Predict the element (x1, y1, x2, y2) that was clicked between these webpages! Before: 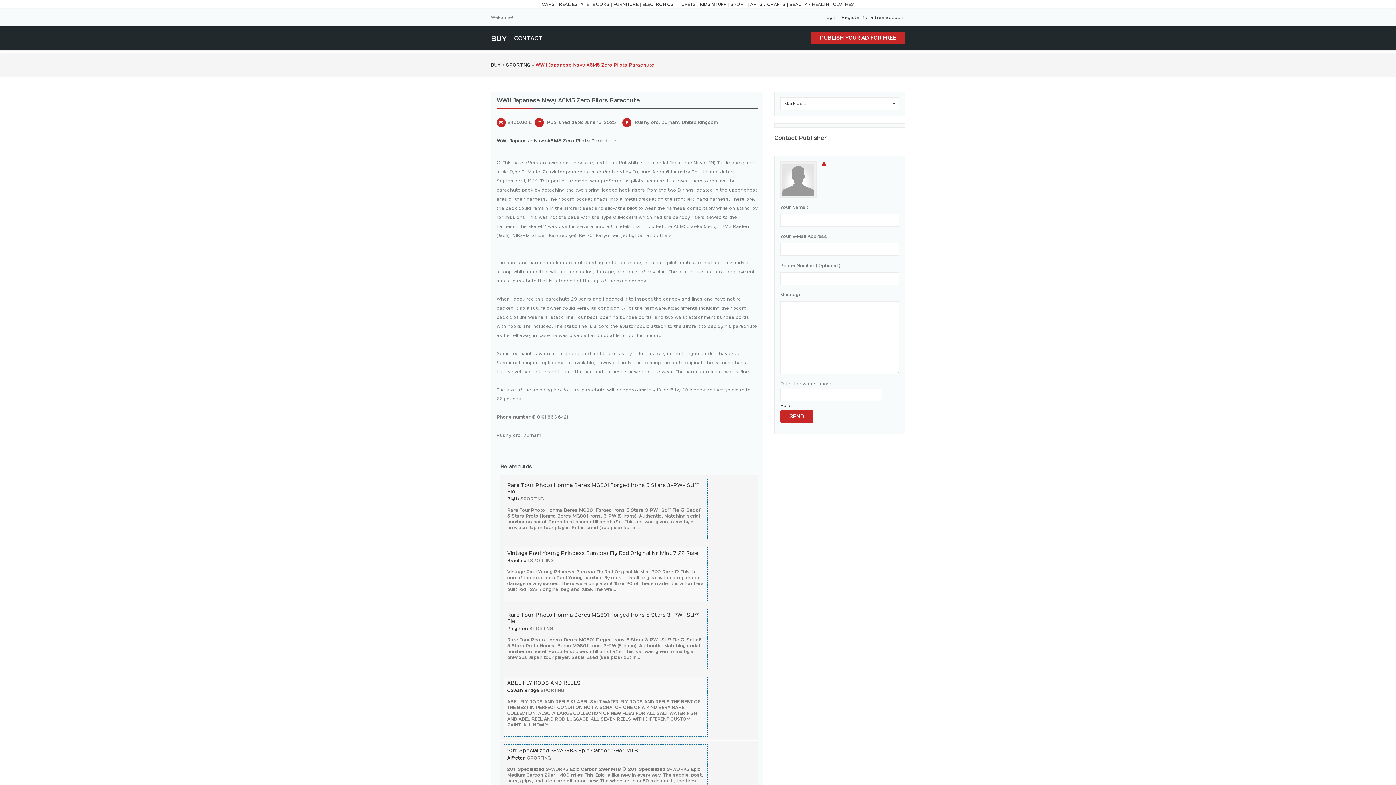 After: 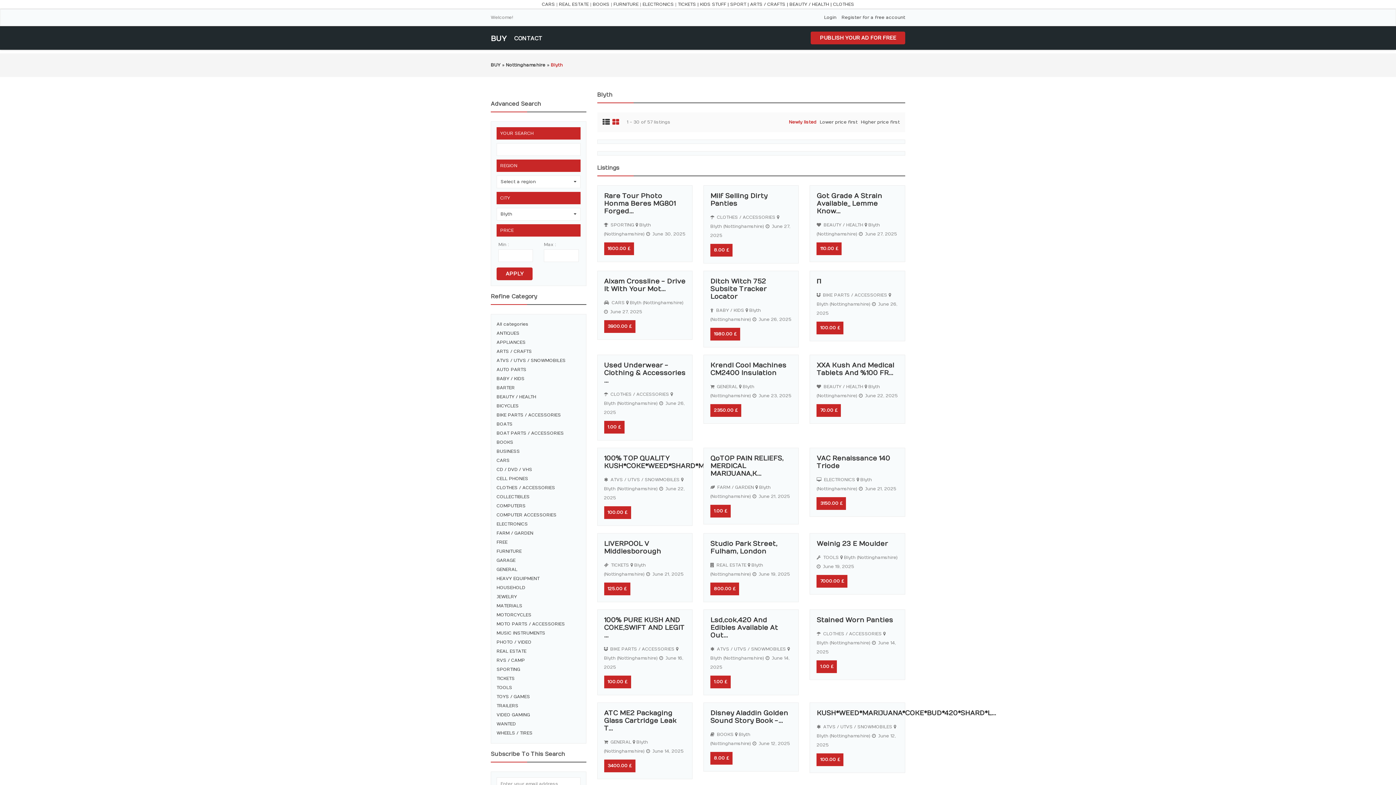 Action: label: Blyth bbox: (507, 496, 518, 501)